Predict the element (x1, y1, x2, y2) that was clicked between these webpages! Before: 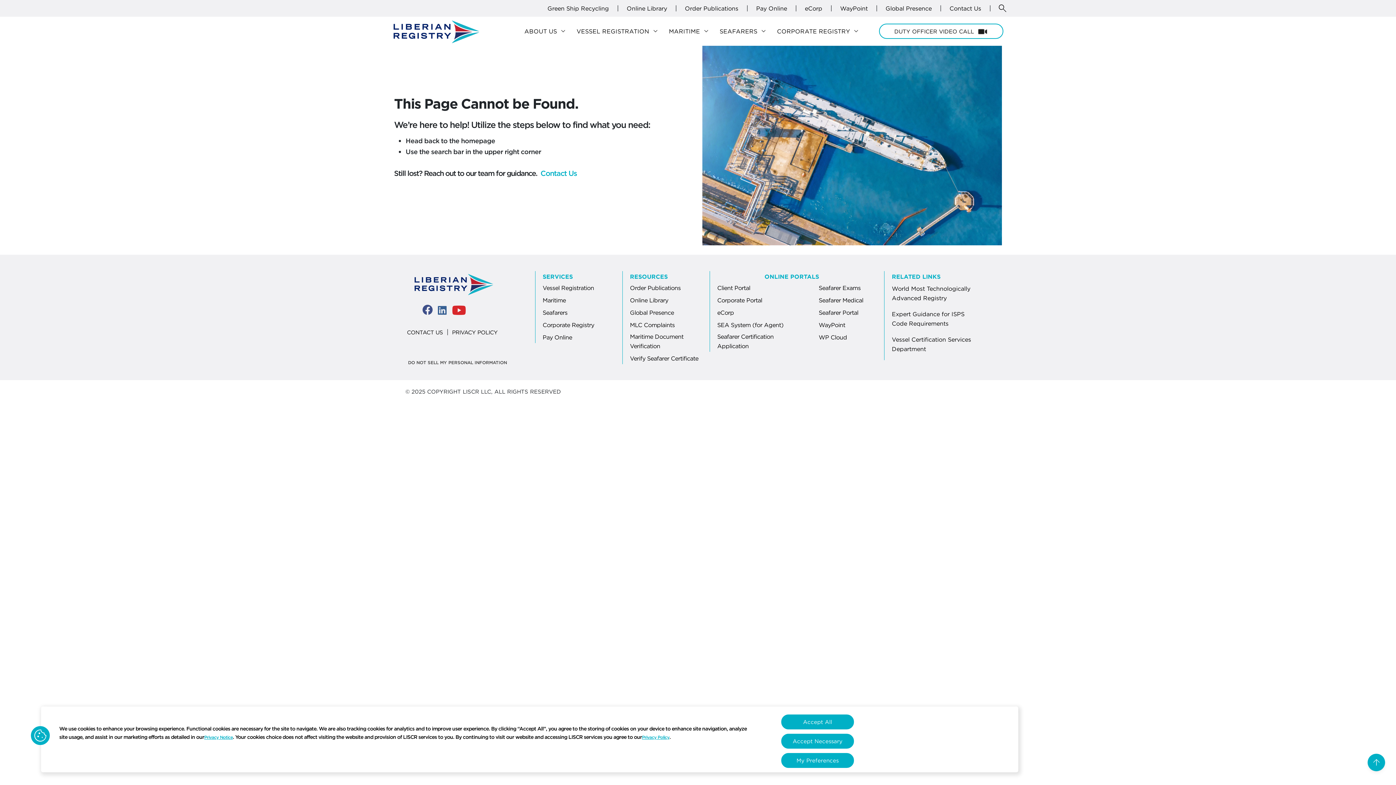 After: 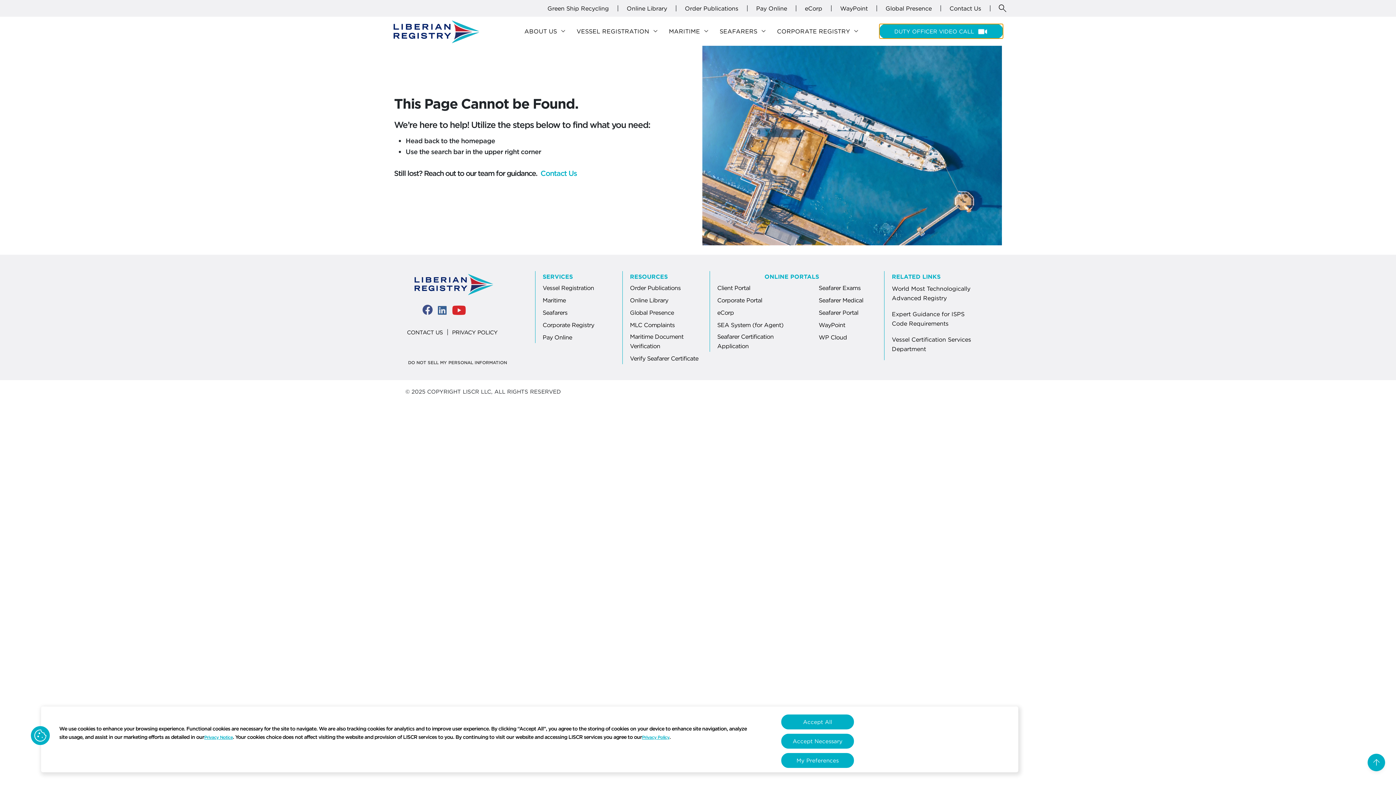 Action: bbox: (872, 23, 1003, 38) label: DUTY OFFICER VIDEO CALL